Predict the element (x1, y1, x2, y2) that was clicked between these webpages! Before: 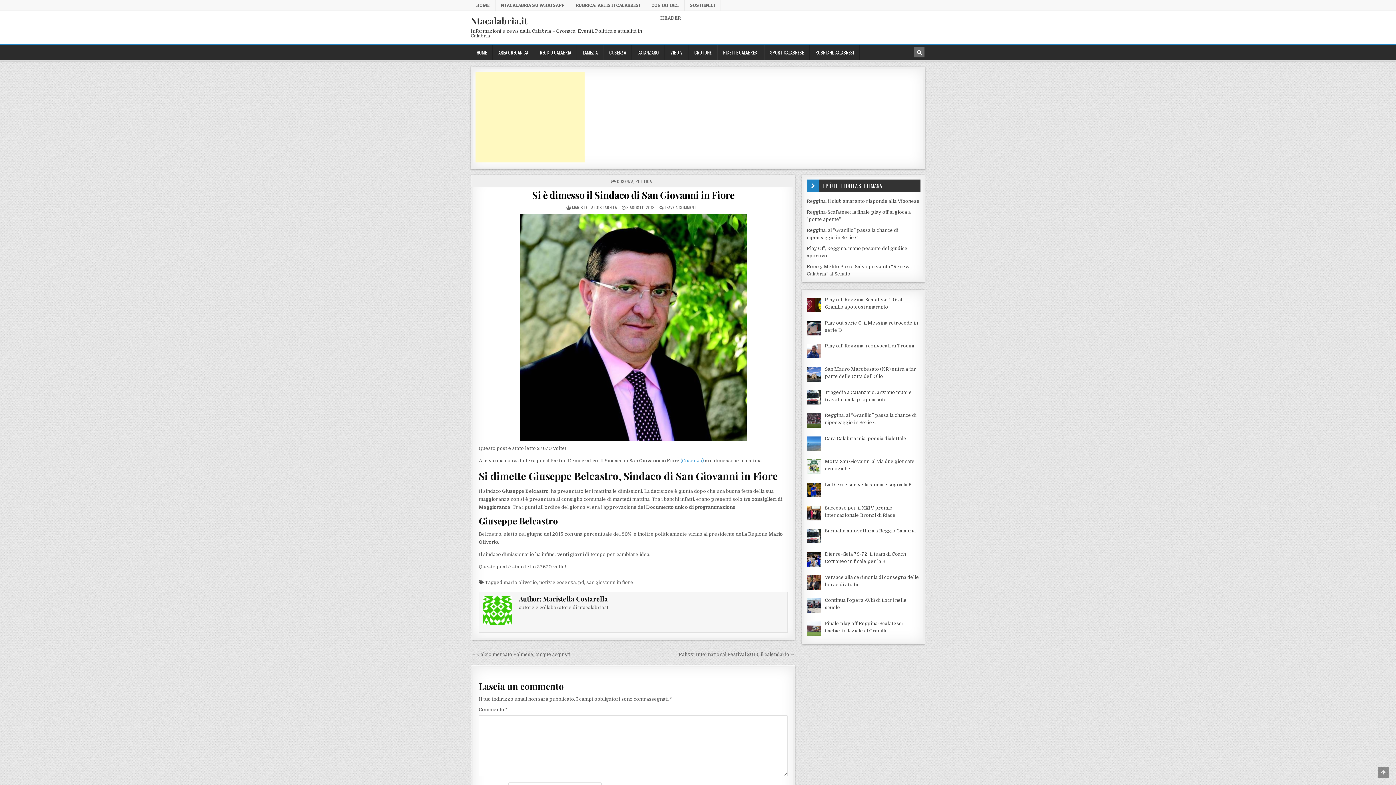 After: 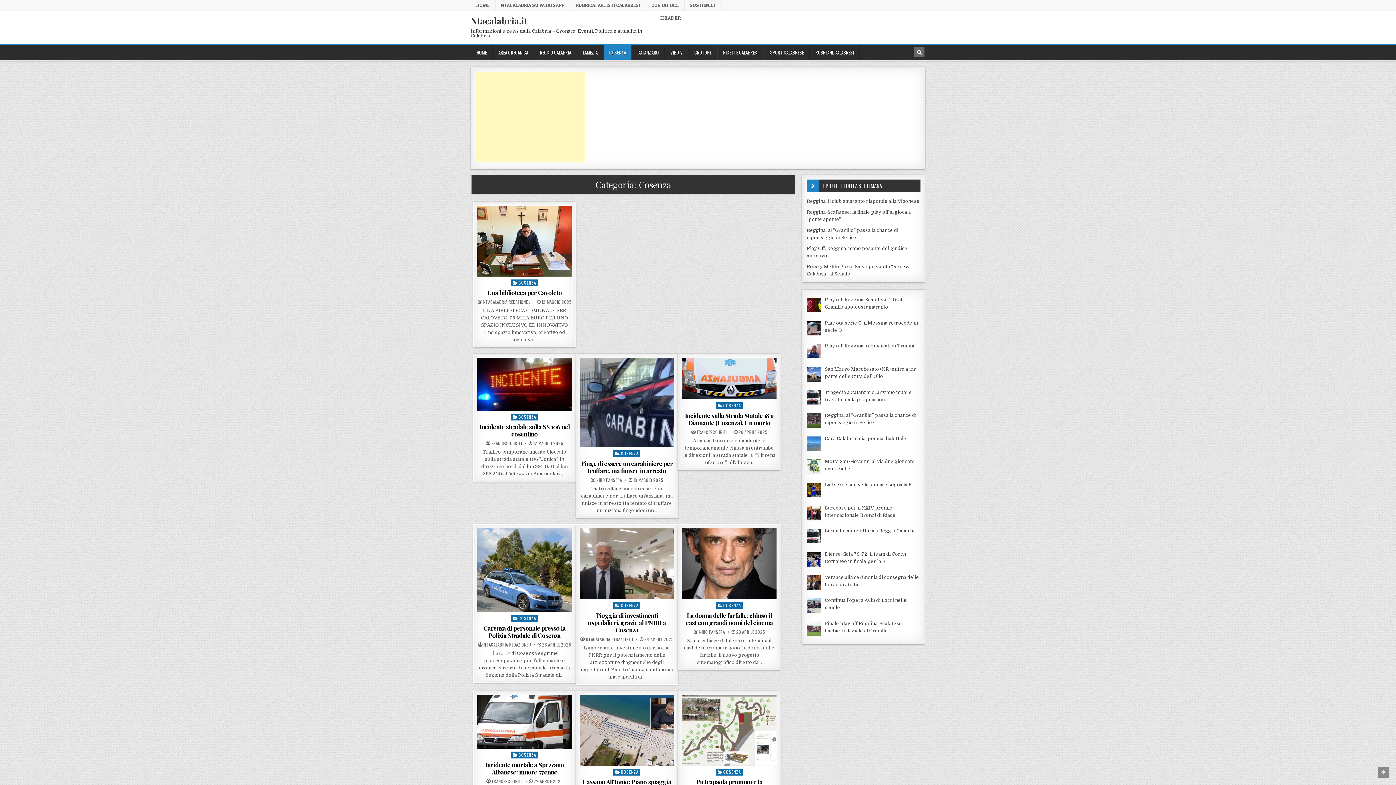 Action: bbox: (617, 178, 633, 184) label: COSENZA